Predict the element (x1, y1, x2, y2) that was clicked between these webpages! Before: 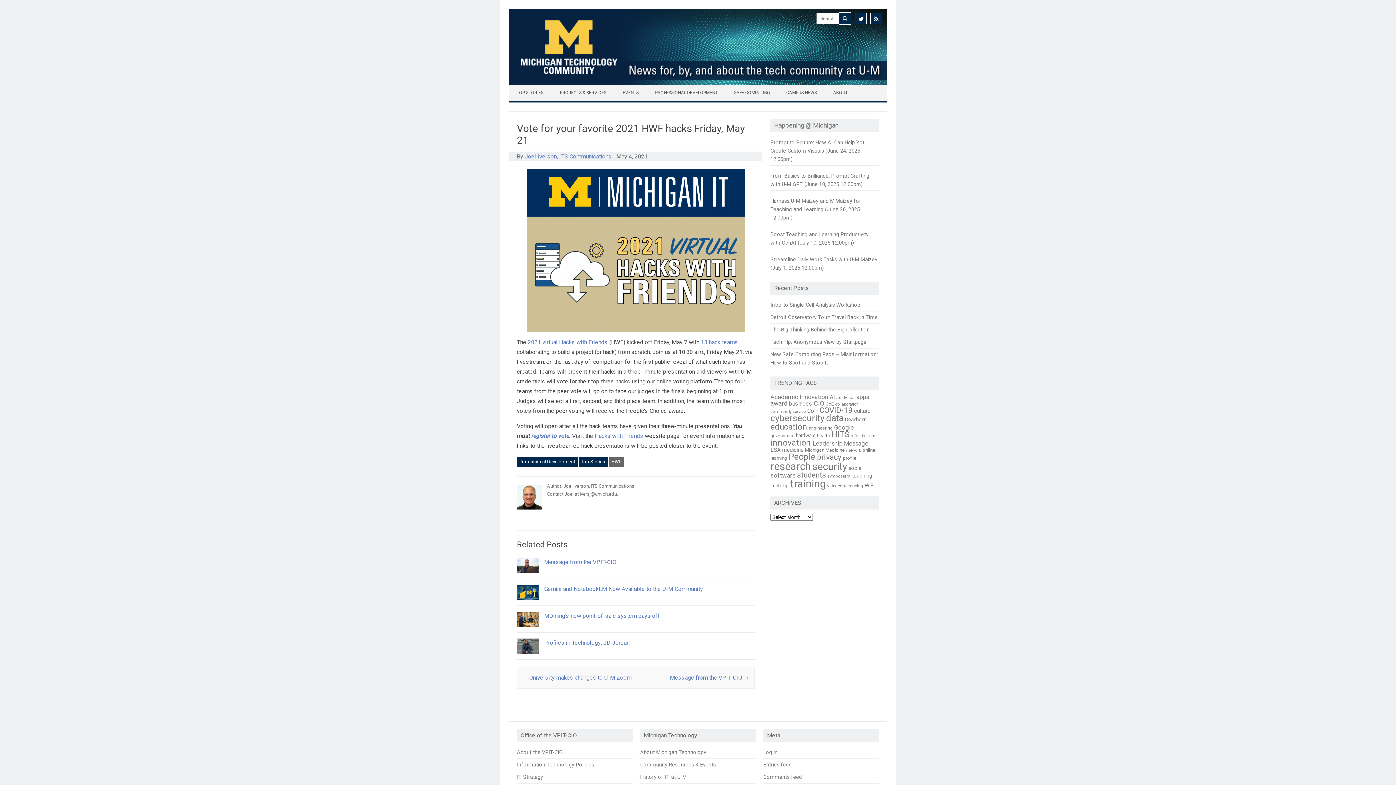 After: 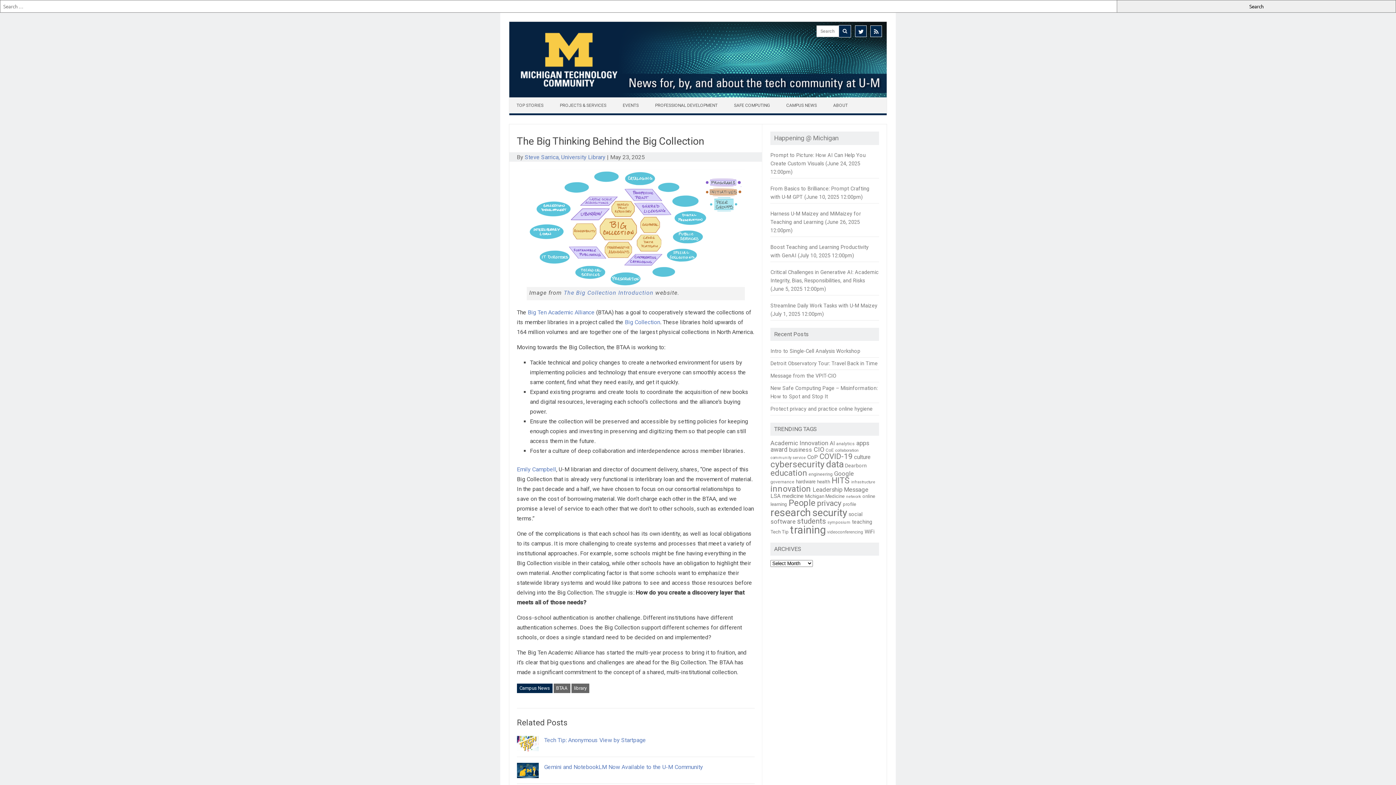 Action: label: The Big Thinking Behind the Big Collection bbox: (770, 327, 869, 332)